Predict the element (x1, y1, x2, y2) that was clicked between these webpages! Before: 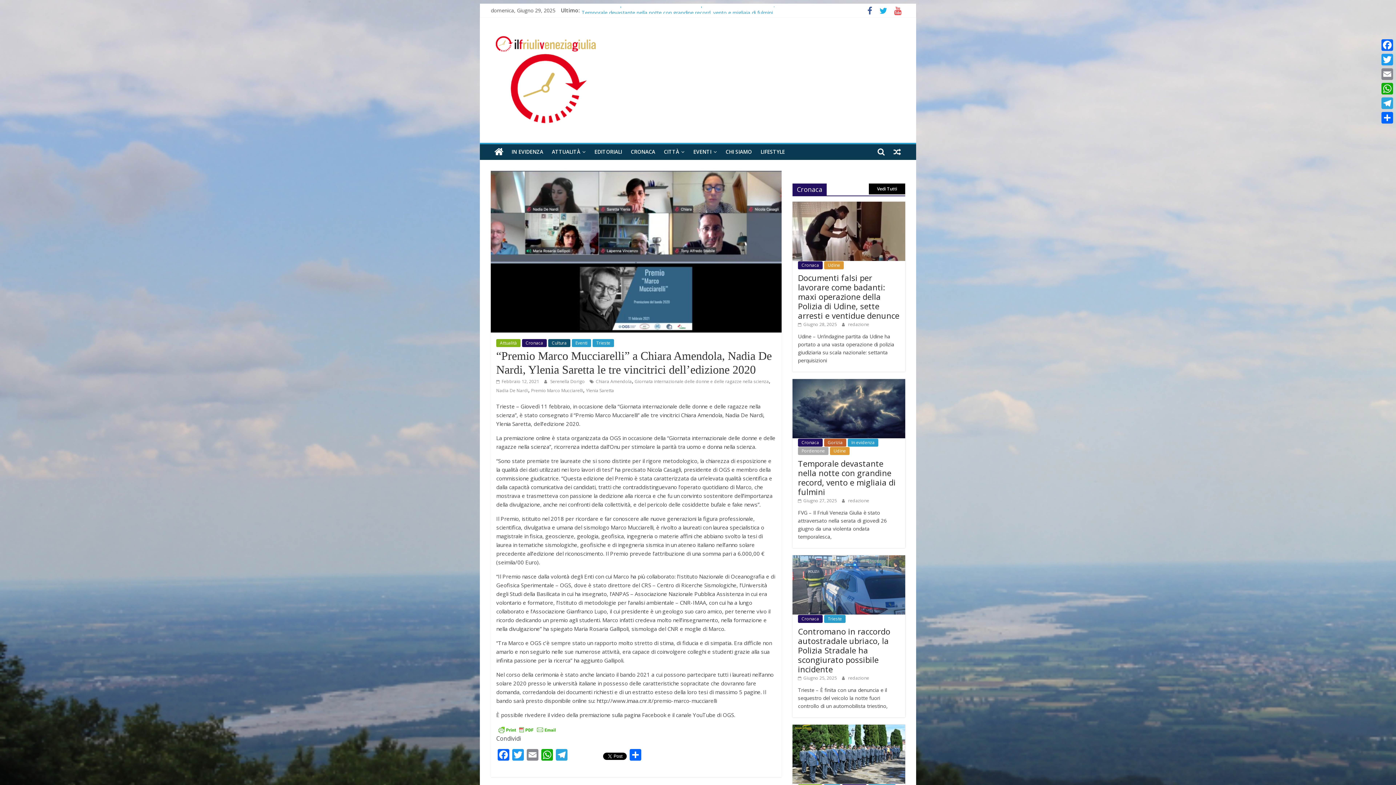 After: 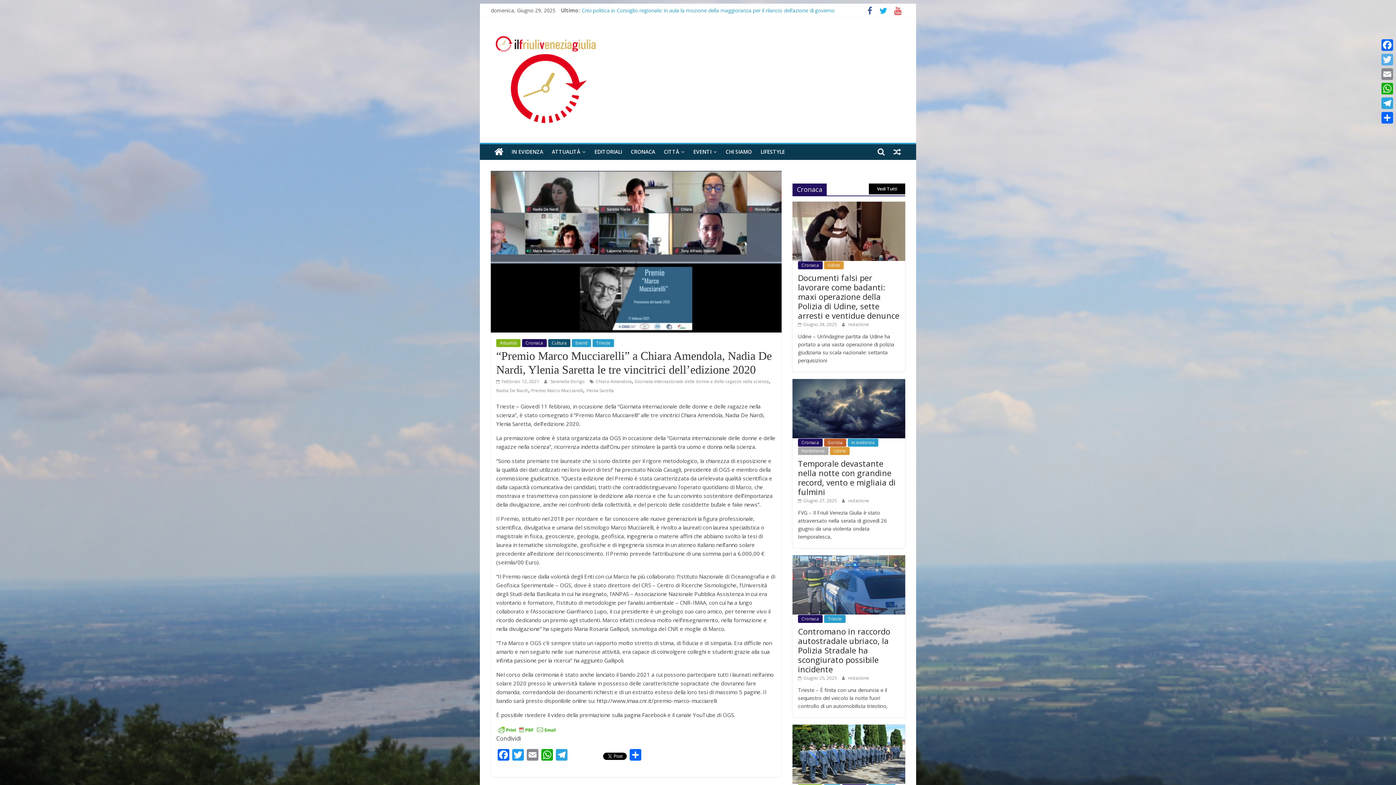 Action: bbox: (1380, 52, 1394, 66) label: Twitter